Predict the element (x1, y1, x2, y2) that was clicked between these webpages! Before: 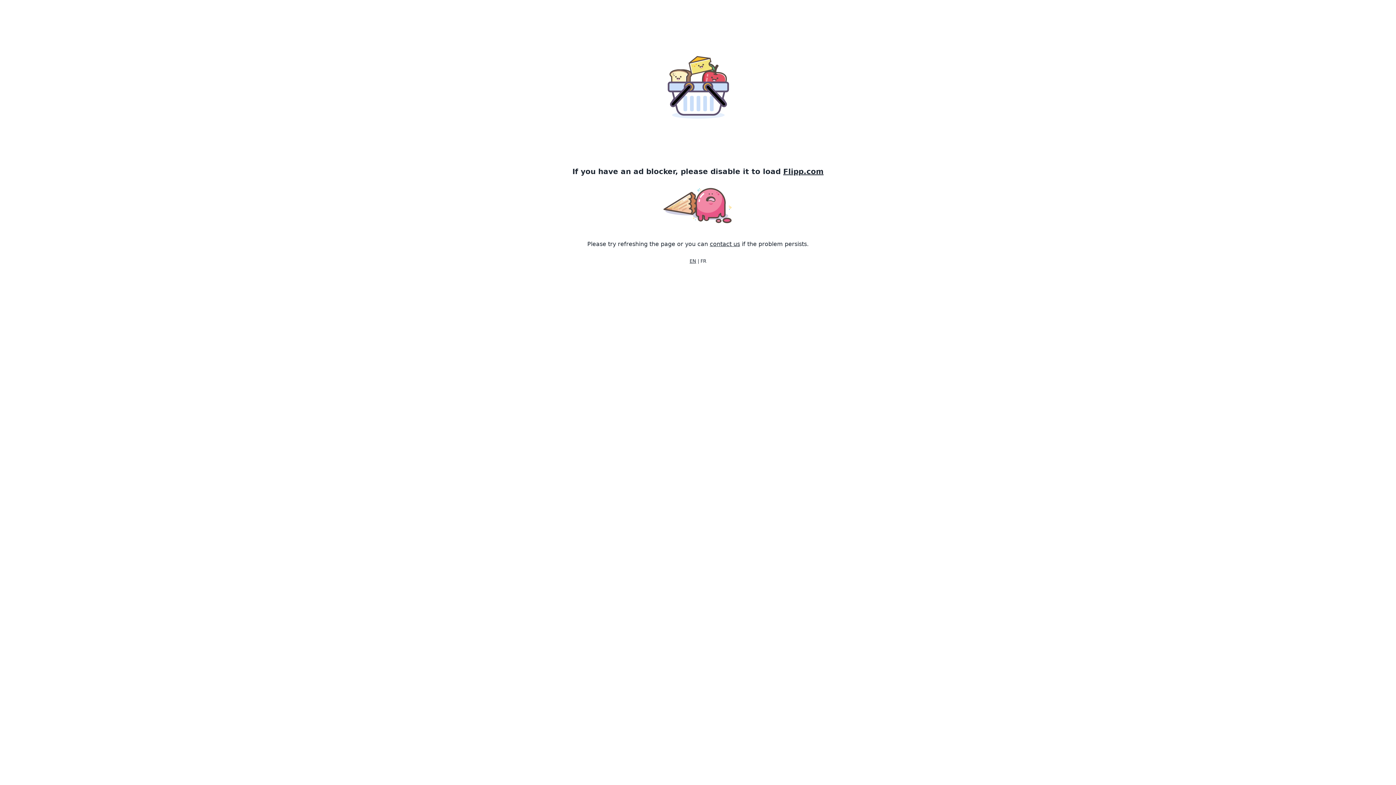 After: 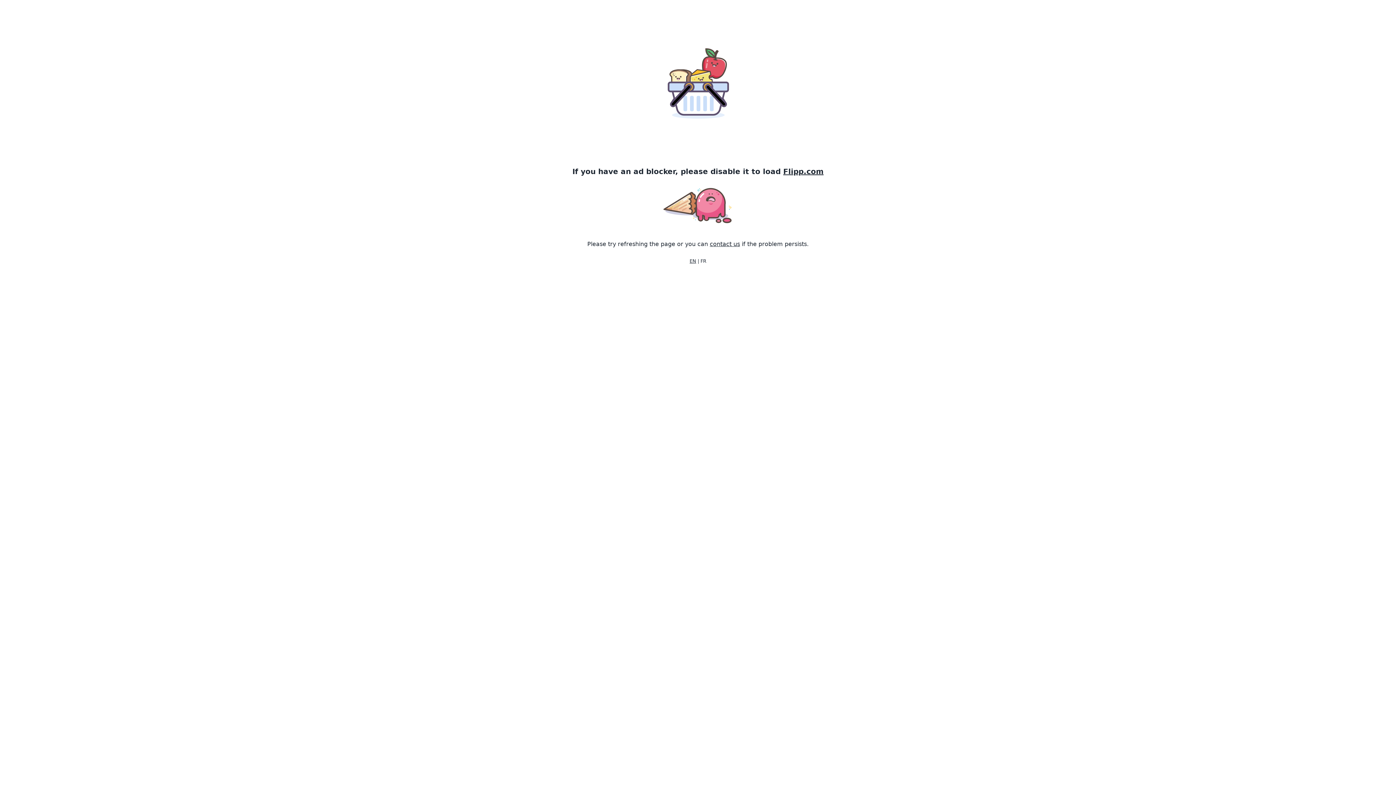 Action: bbox: (689, 258, 696, 264) label: EN